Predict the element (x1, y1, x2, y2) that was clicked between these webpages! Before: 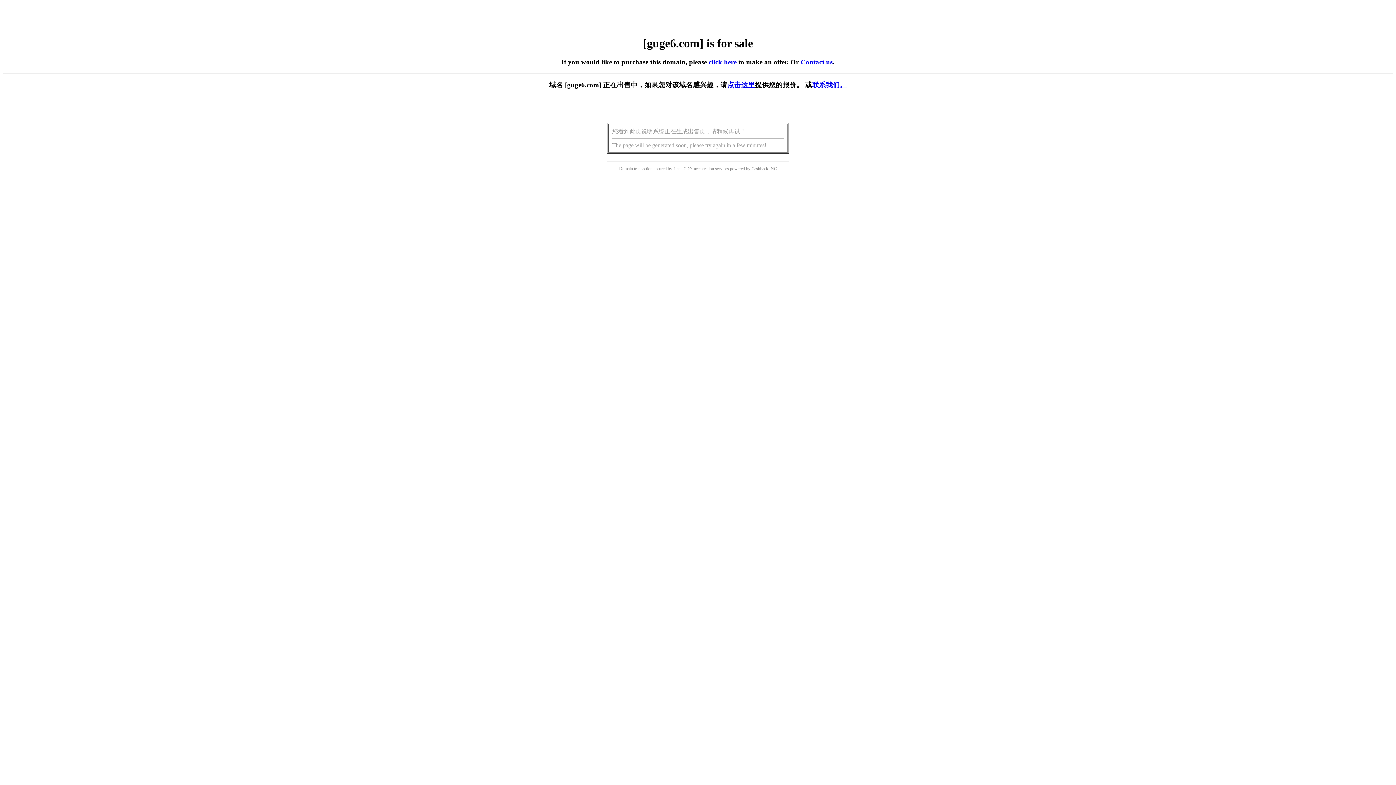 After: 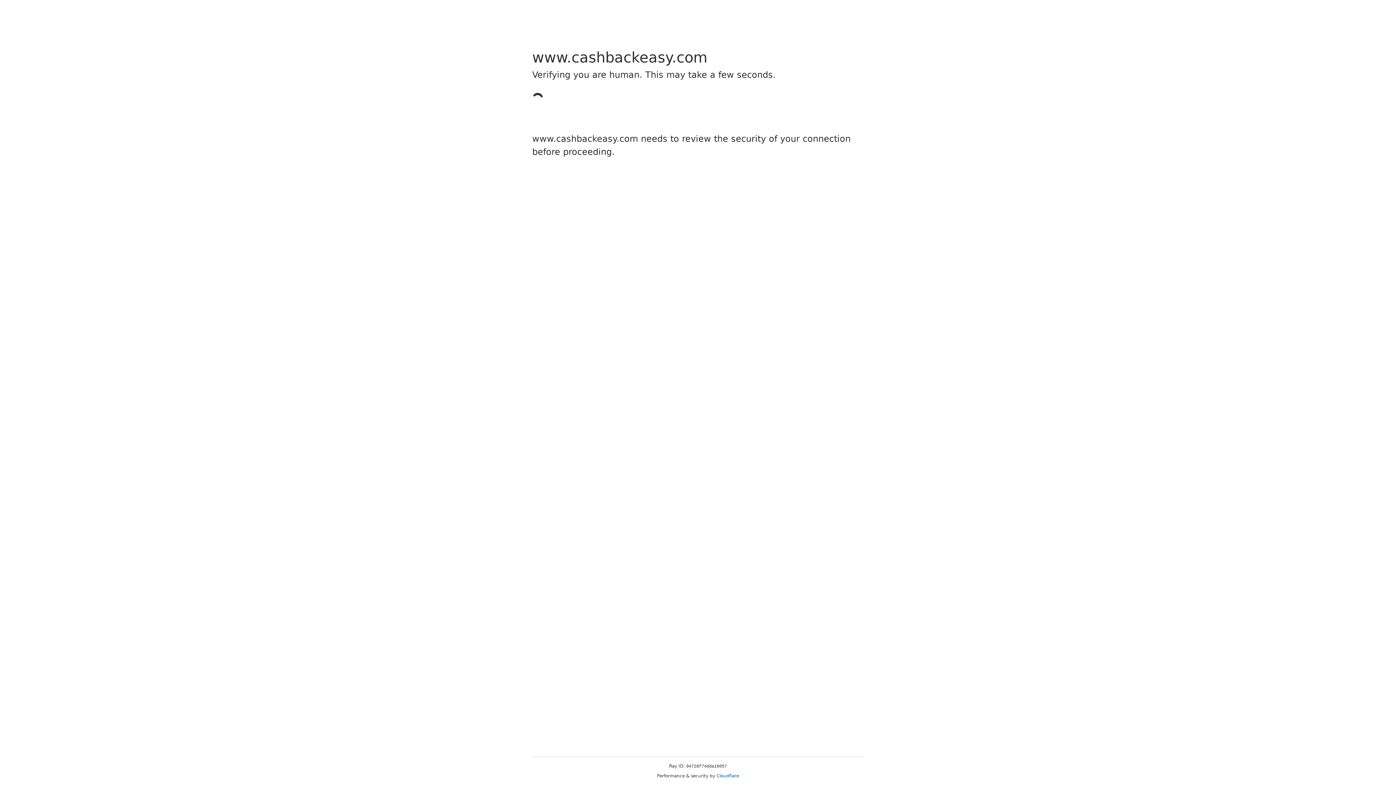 Action: bbox: (751, 166, 768, 171) label: Cashback